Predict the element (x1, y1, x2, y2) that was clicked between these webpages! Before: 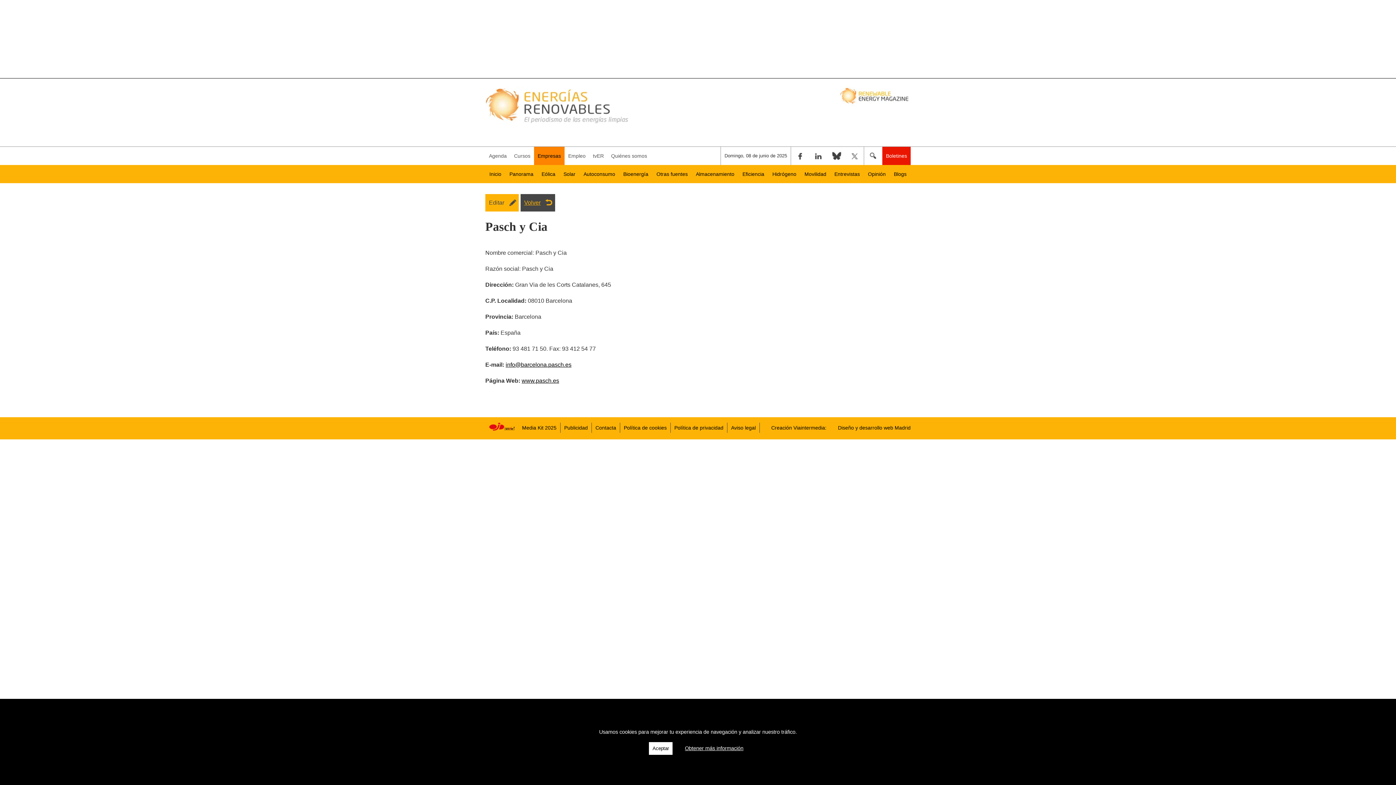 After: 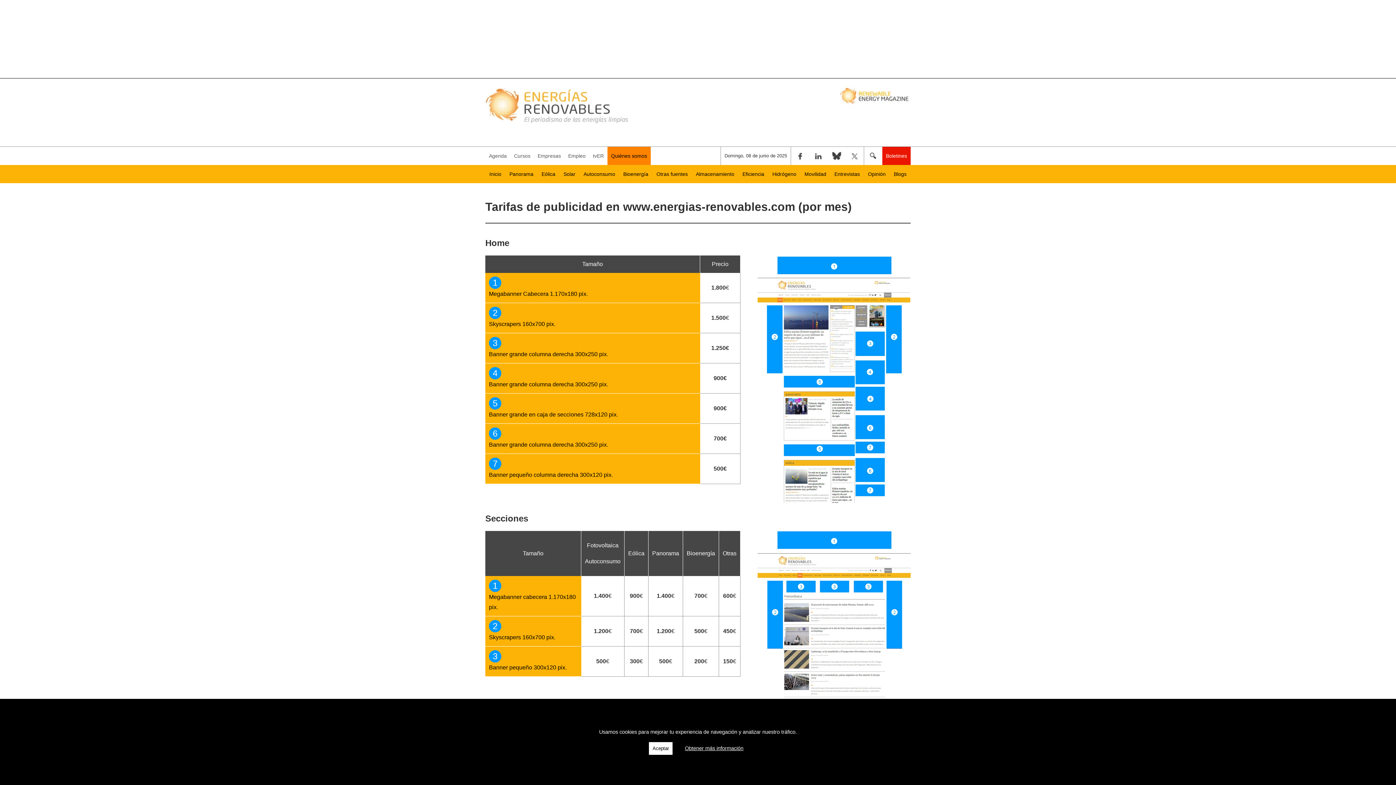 Action: label: Publicidad bbox: (560, 422, 592, 433)